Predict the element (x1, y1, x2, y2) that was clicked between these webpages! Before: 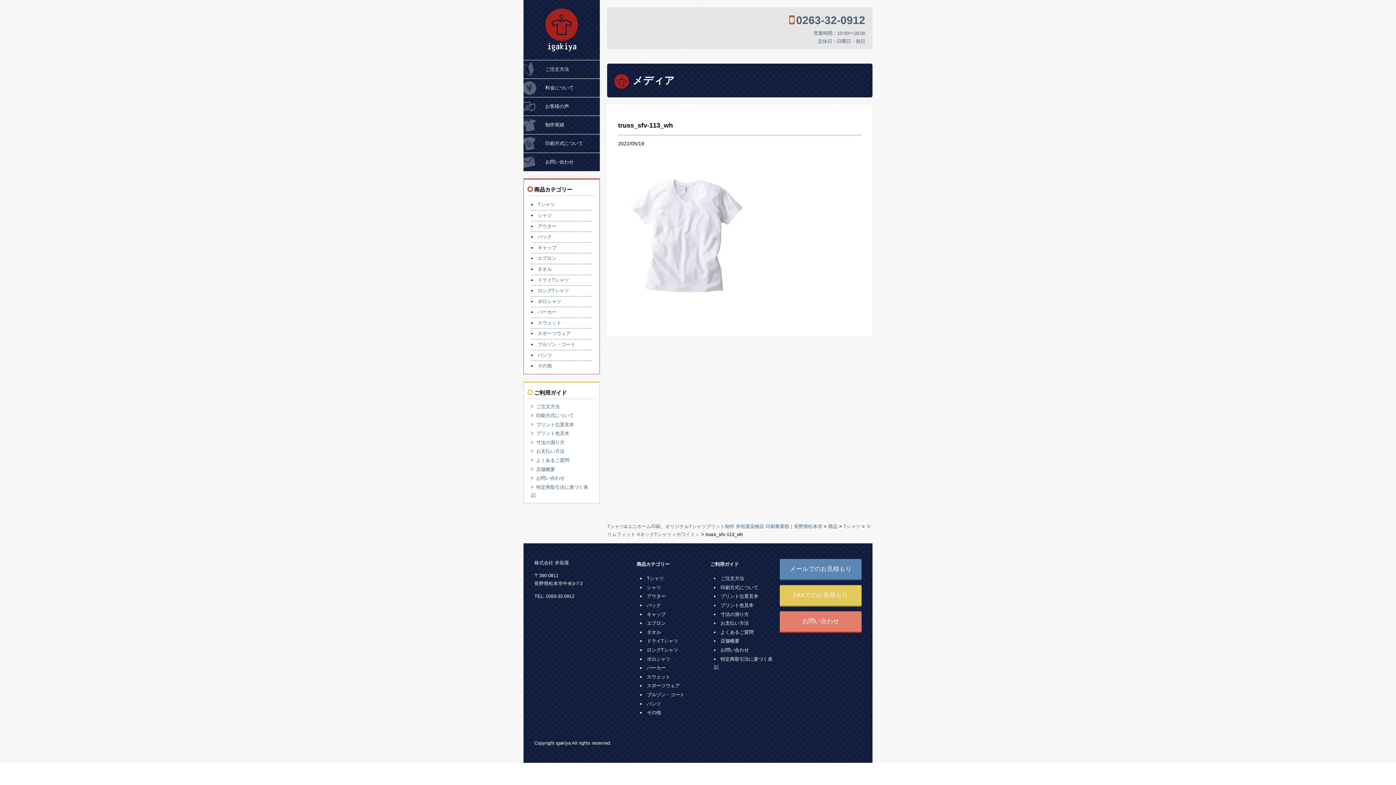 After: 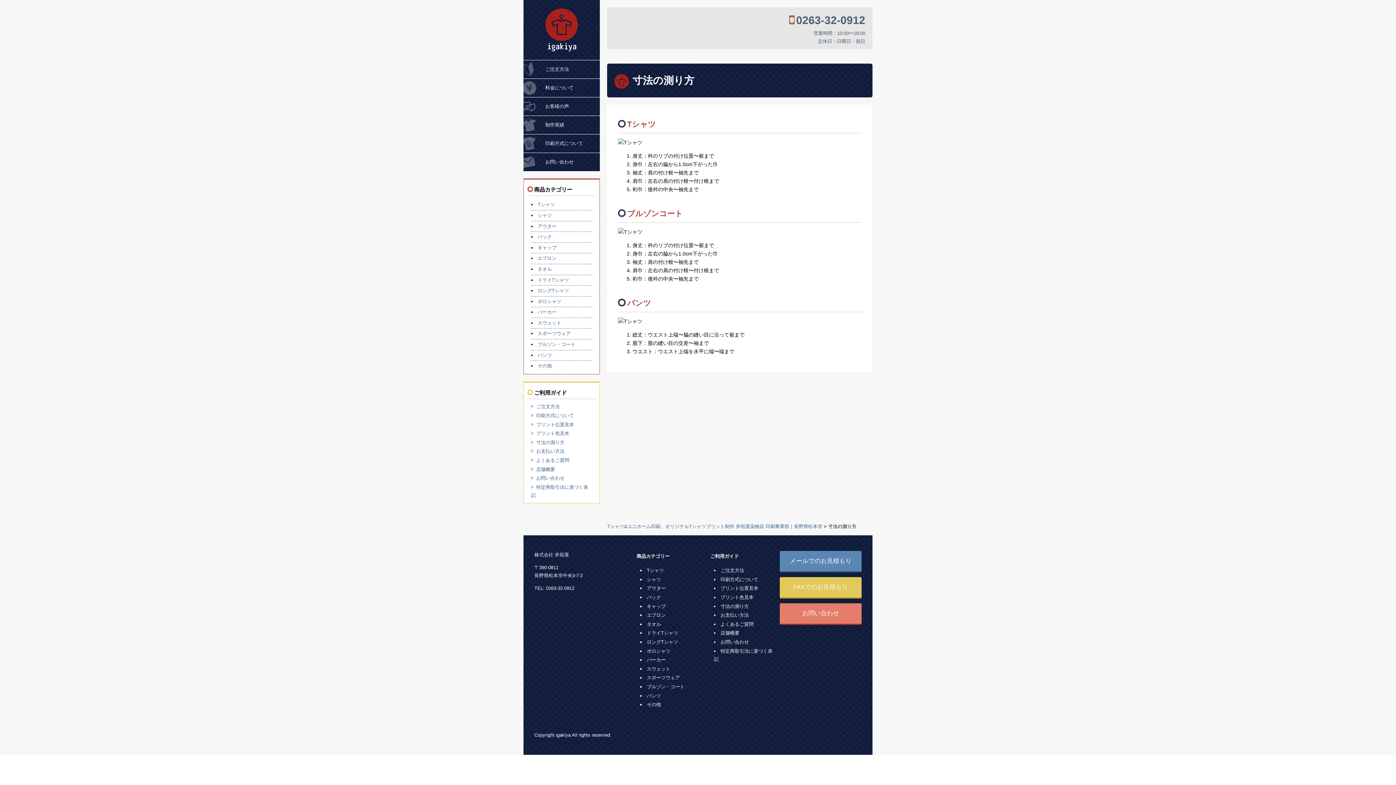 Action: bbox: (720, 611, 749, 617) label: 寸法の測り方